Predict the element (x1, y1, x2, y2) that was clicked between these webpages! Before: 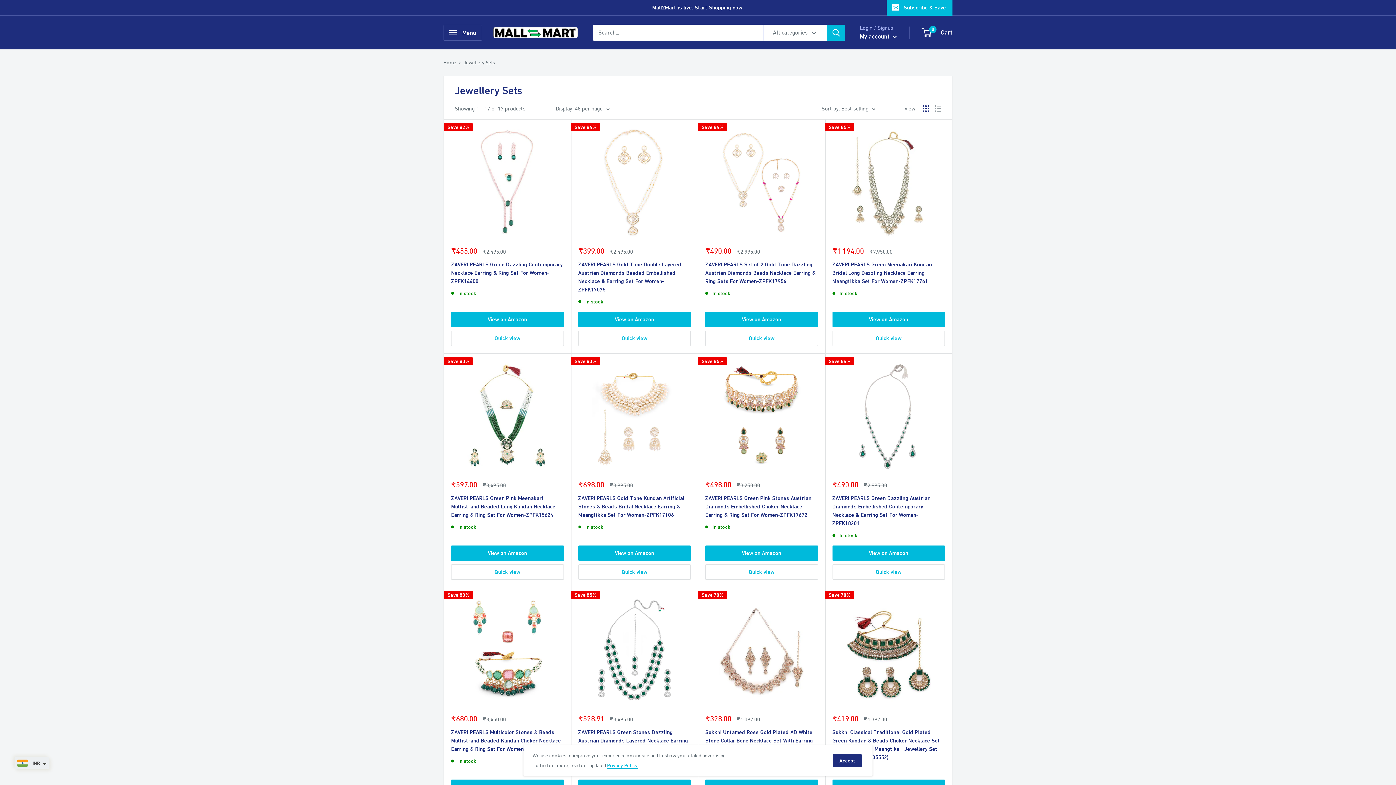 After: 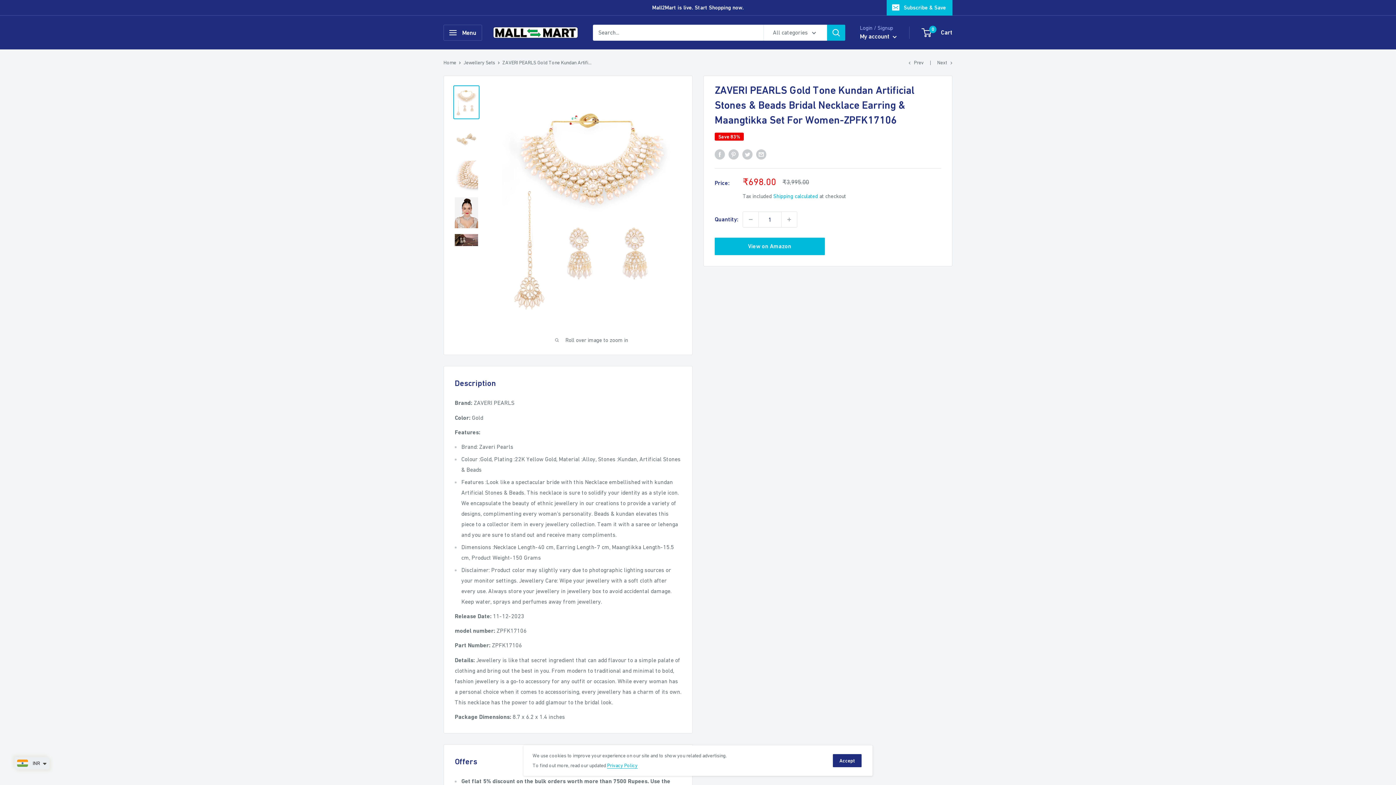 Action: bbox: (578, 360, 690, 473)